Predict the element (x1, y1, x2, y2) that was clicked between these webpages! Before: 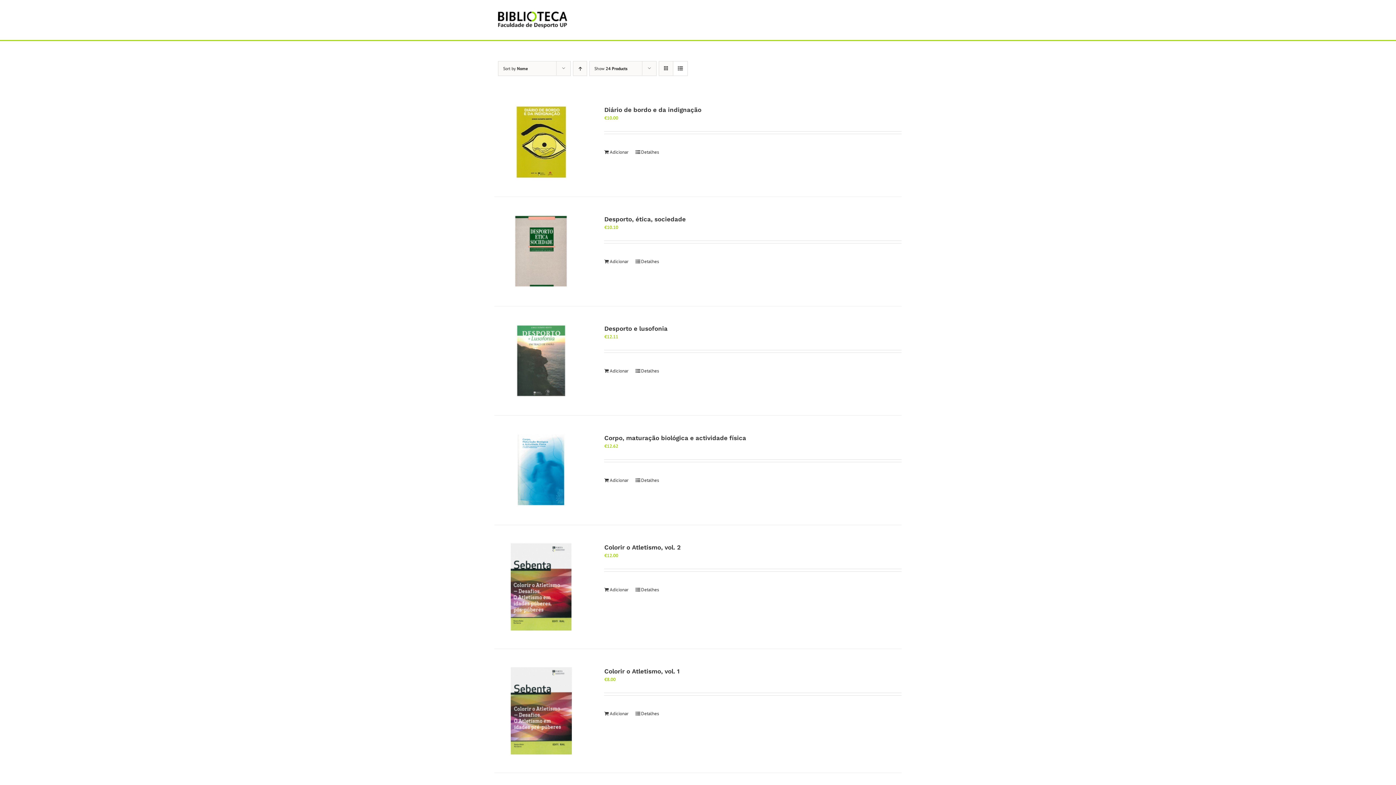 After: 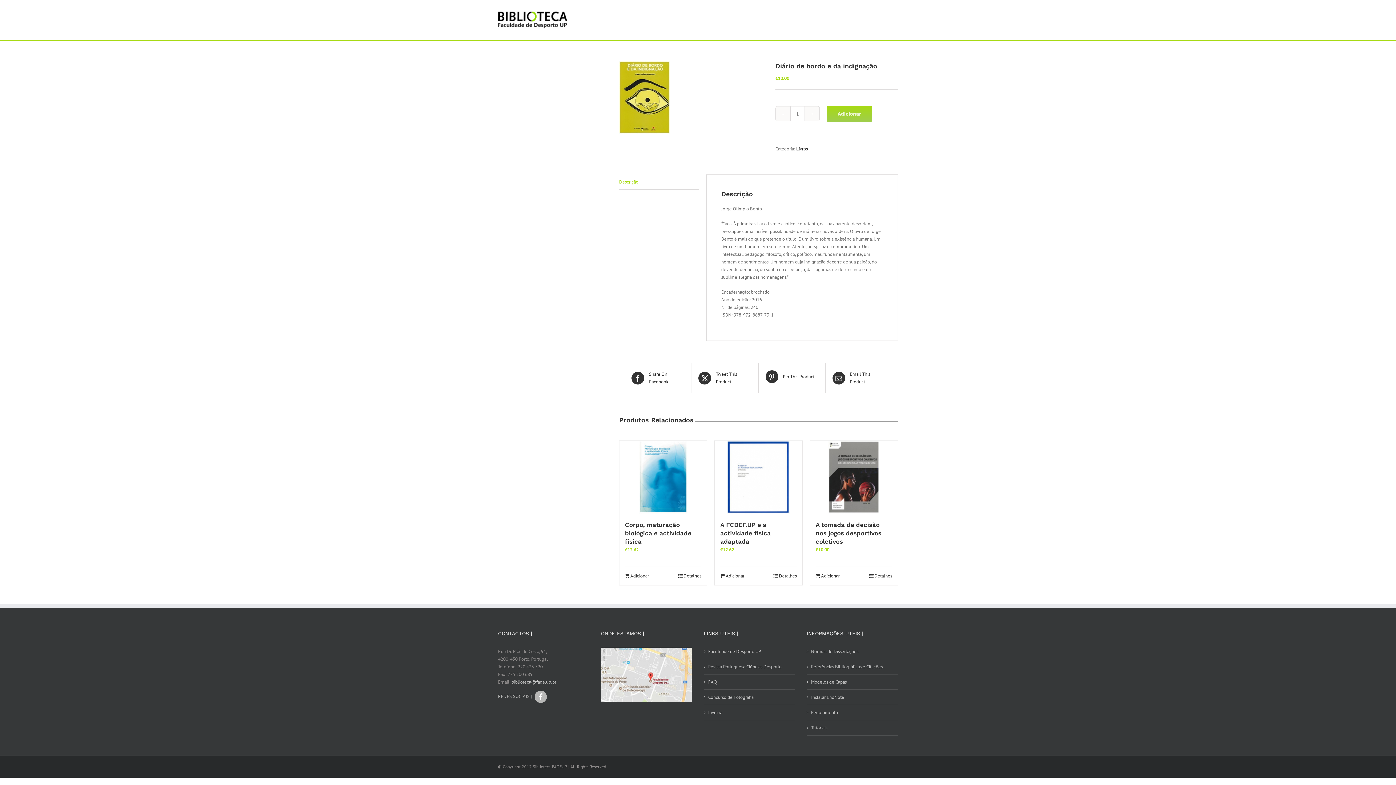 Action: label: Diário de bordo e da indignação bbox: (494, 105, 588, 178)